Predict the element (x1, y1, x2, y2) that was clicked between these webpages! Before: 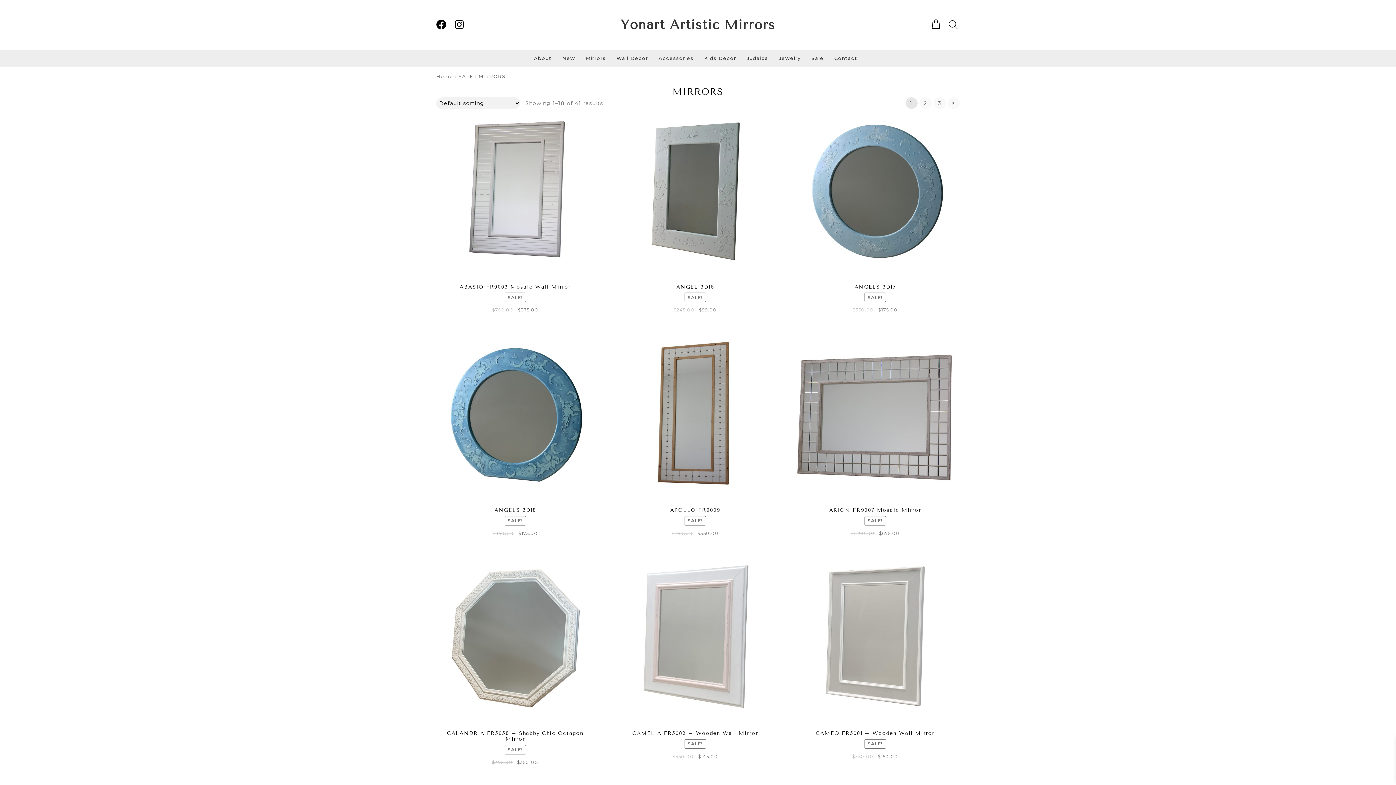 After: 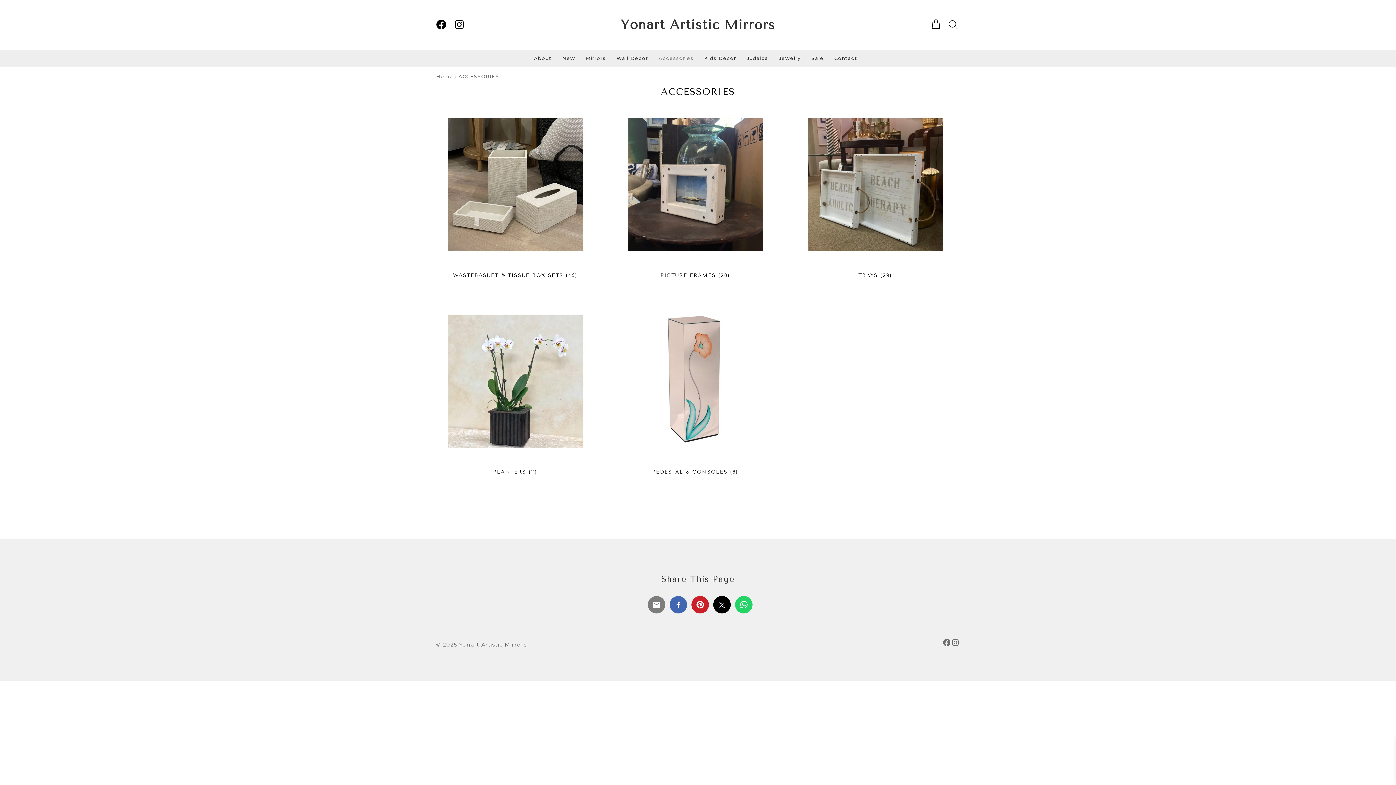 Action: bbox: (654, 50, 698, 66) label: Accessories